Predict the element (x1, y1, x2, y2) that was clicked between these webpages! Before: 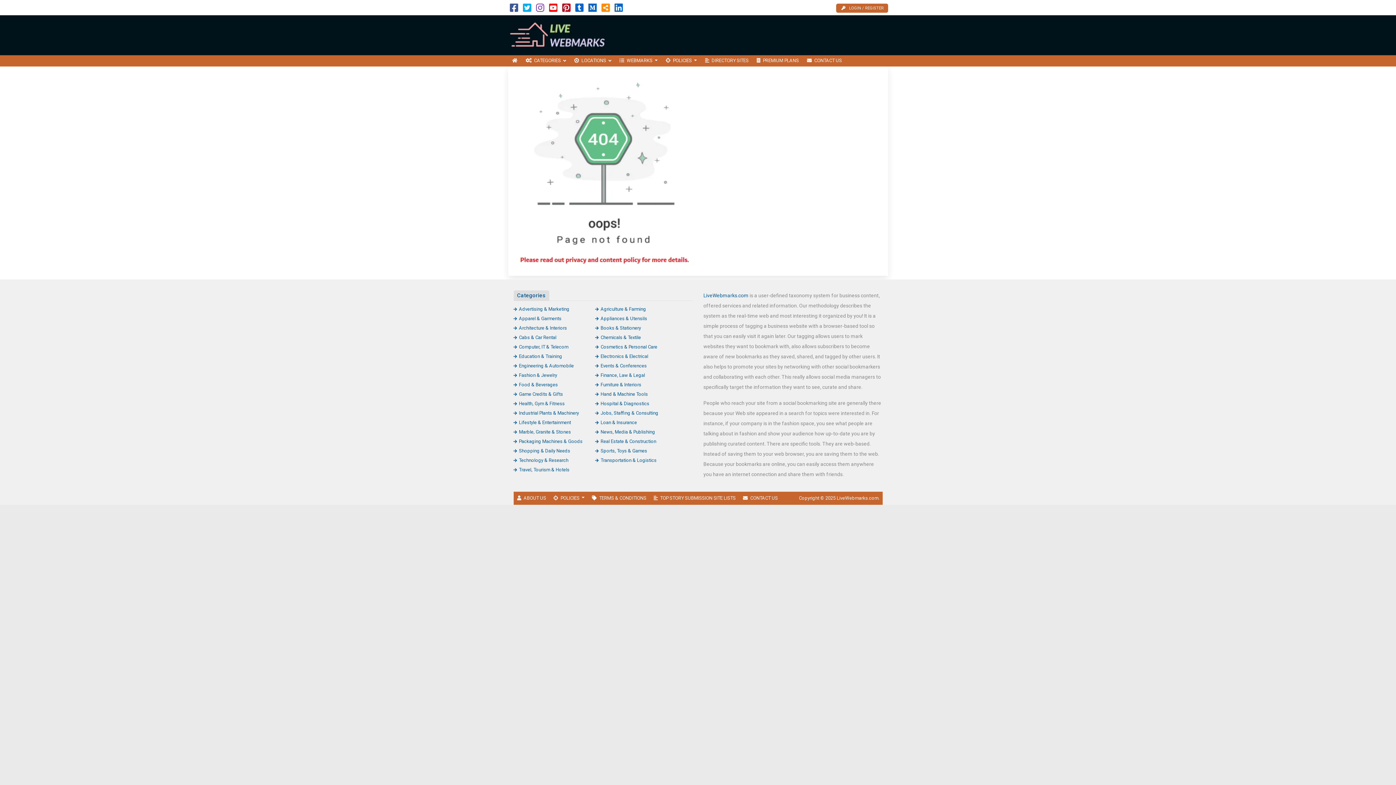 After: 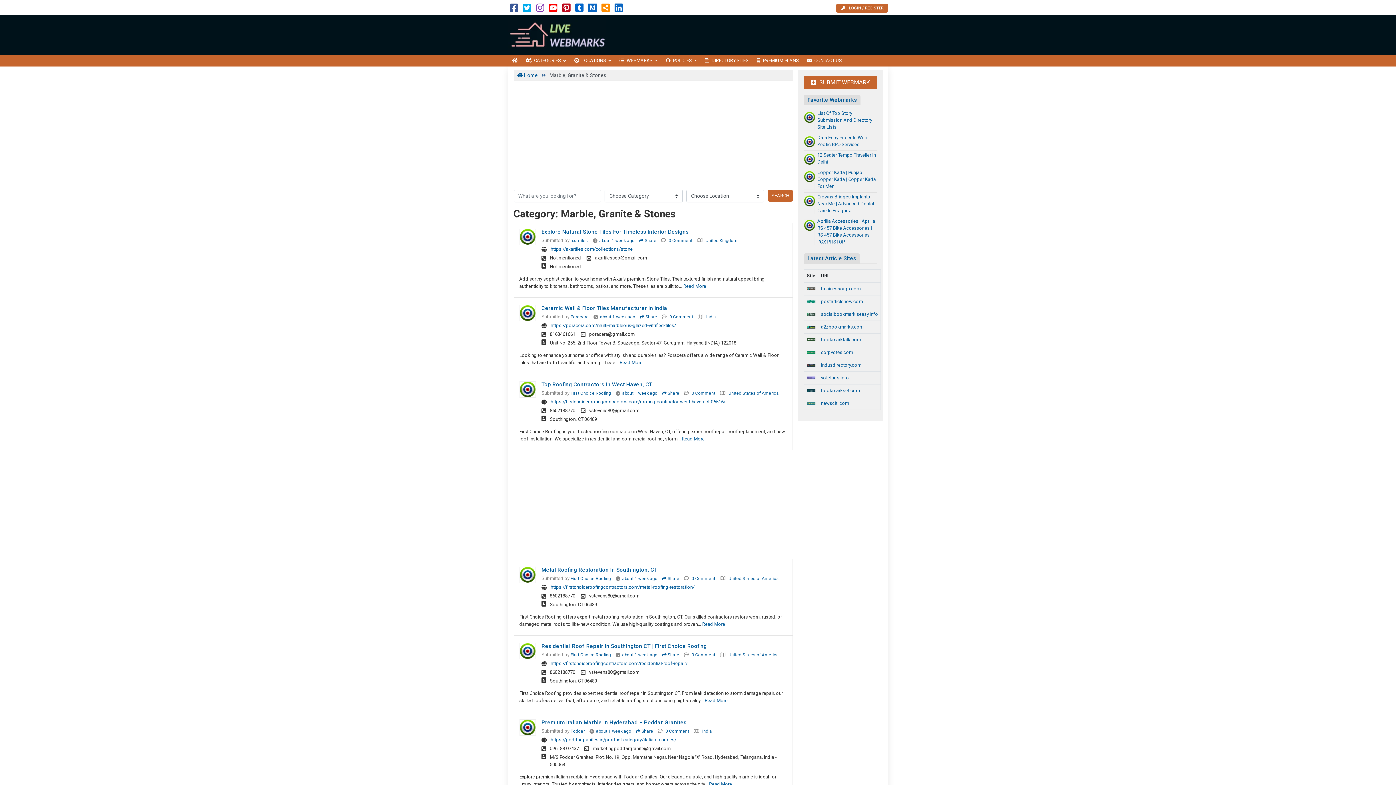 Action: label: Marble, Granite & Stones bbox: (513, 429, 571, 434)